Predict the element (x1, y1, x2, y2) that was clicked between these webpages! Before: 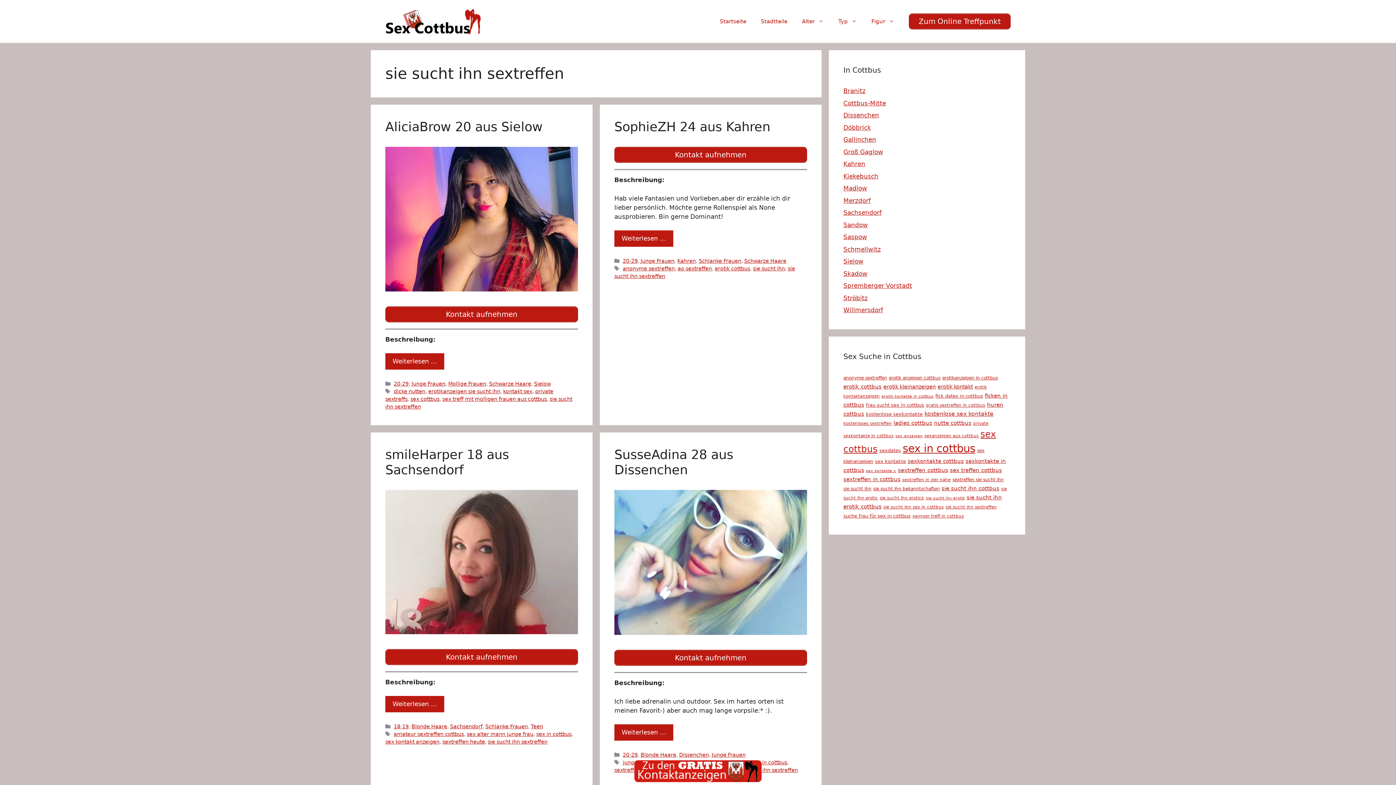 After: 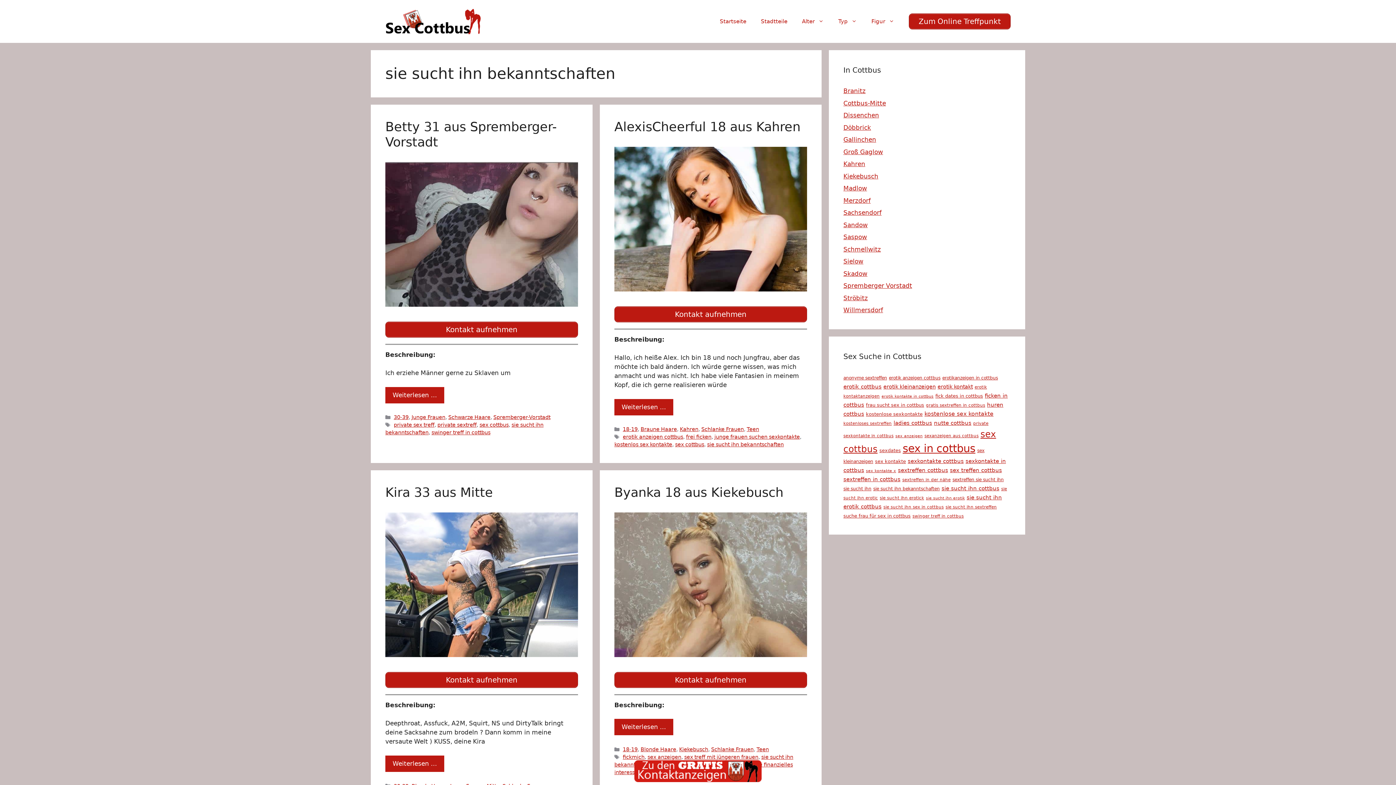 Action: bbox: (873, 486, 940, 491) label: sie sucht ihn bekanntschaften (11 Einträge)